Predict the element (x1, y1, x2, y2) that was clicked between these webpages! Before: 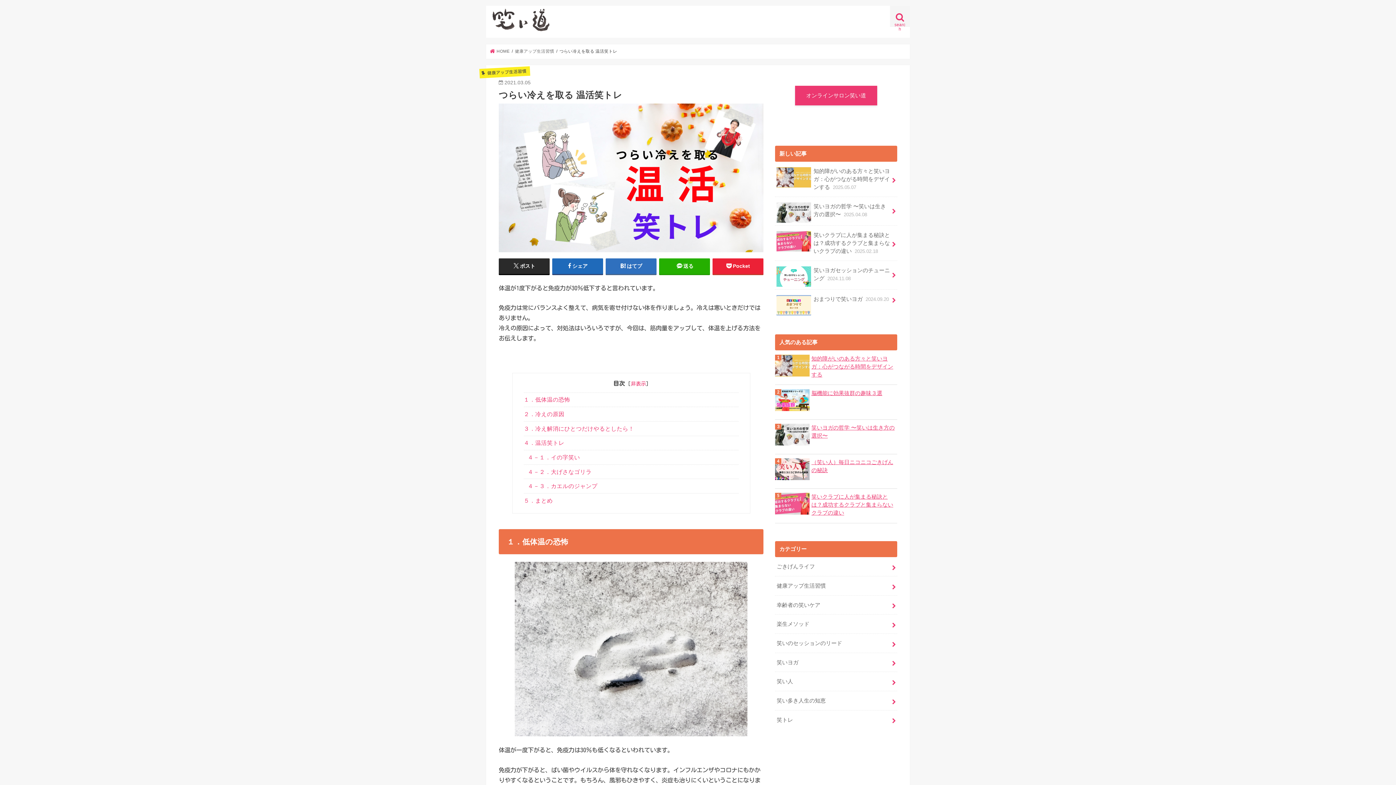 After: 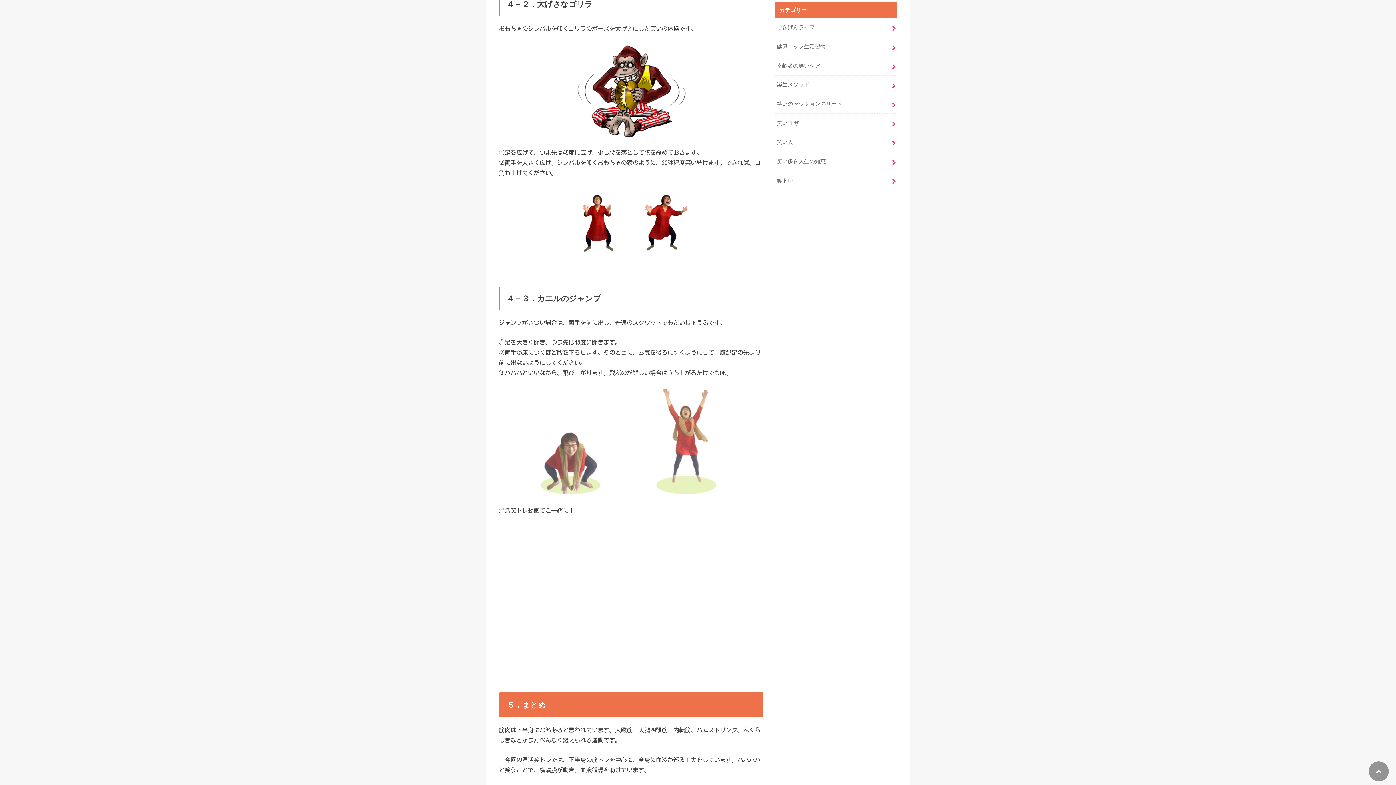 Action: label: ４－２．大げさなゴリラ bbox: (523, 464, 738, 479)